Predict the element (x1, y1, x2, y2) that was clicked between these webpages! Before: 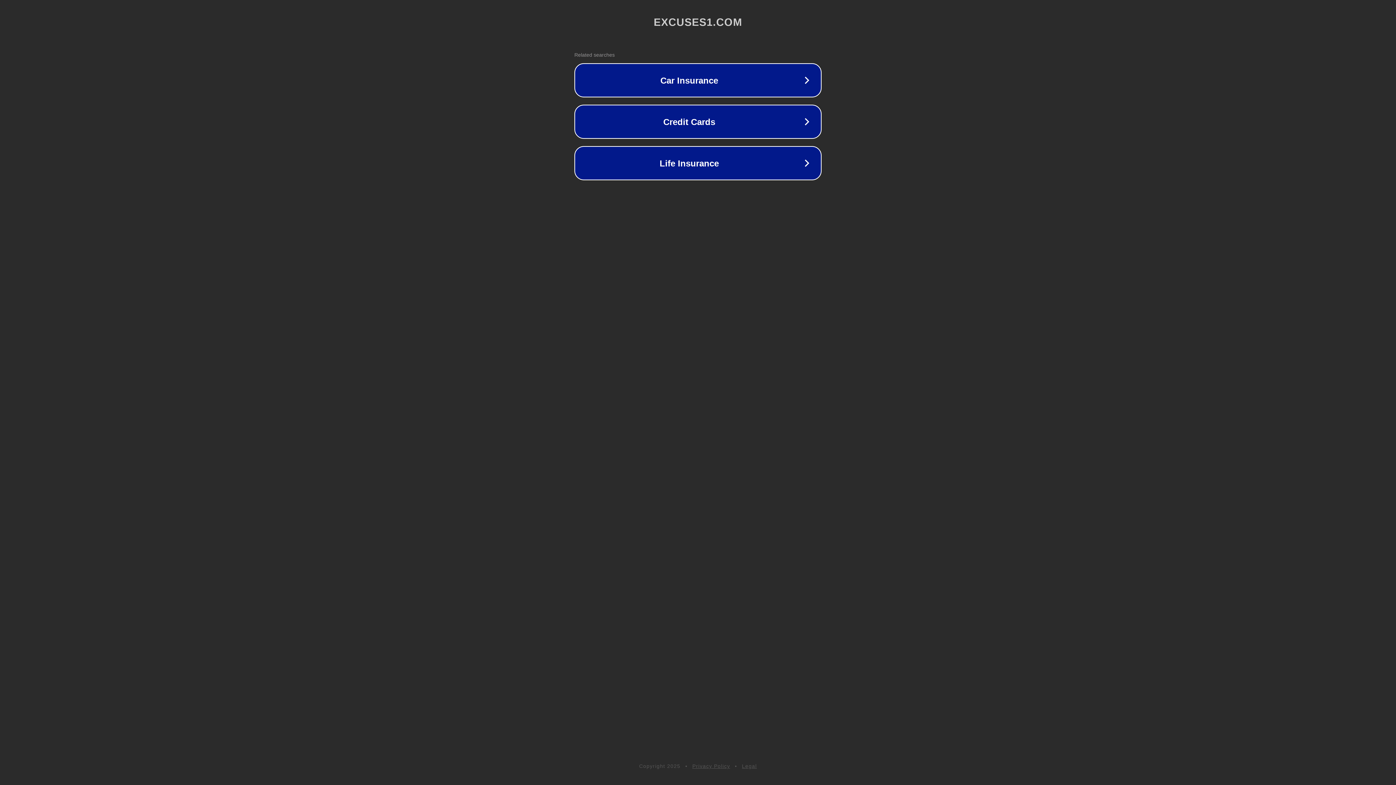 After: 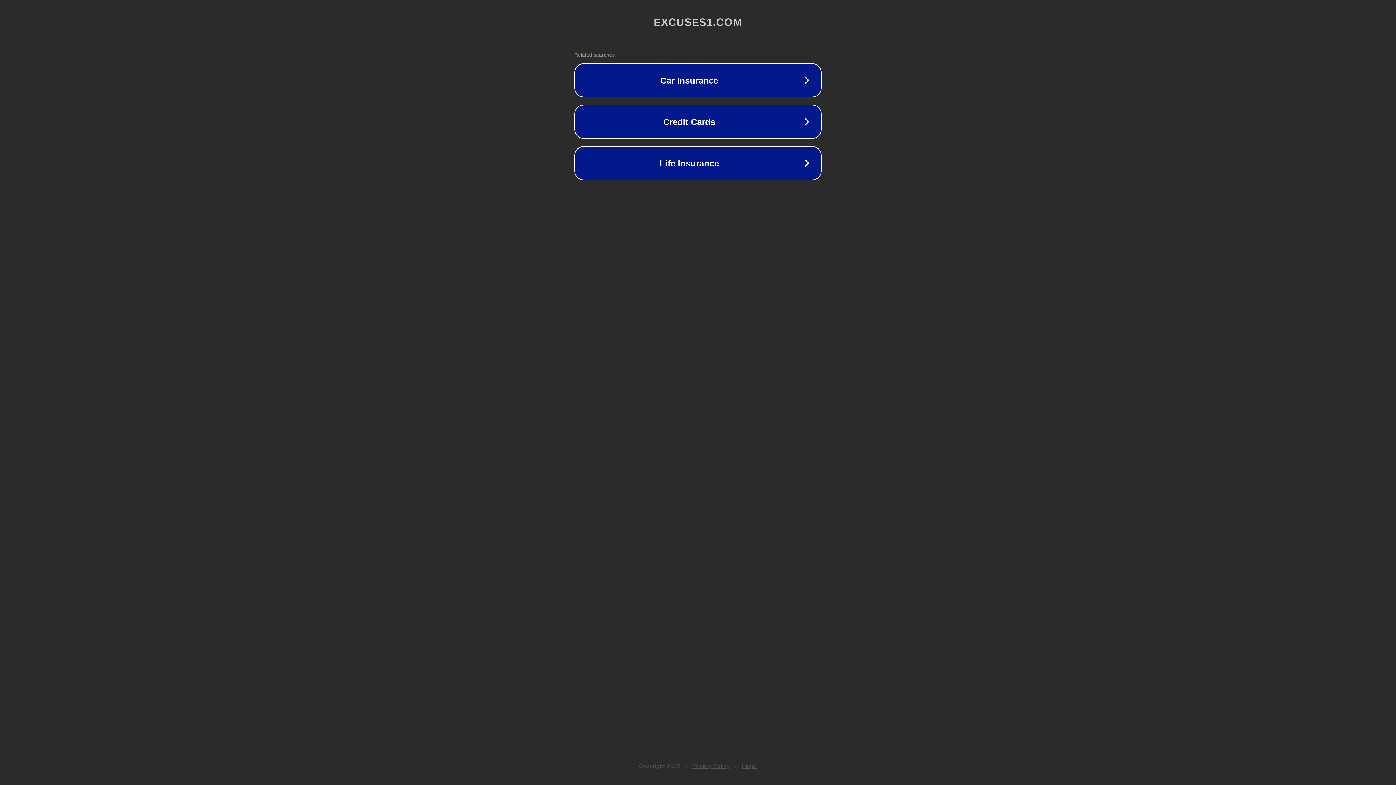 Action: label: Privacy Policy bbox: (692, 763, 730, 769)